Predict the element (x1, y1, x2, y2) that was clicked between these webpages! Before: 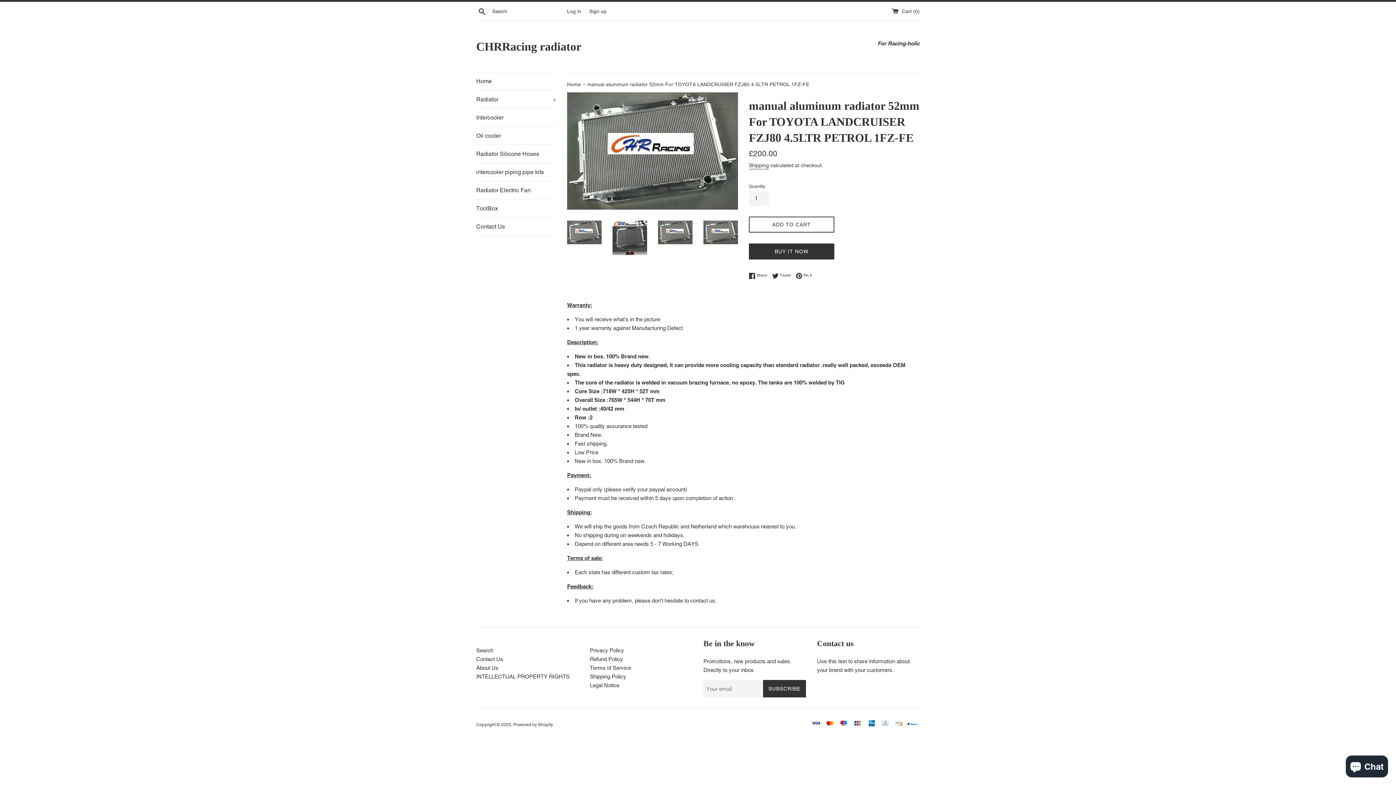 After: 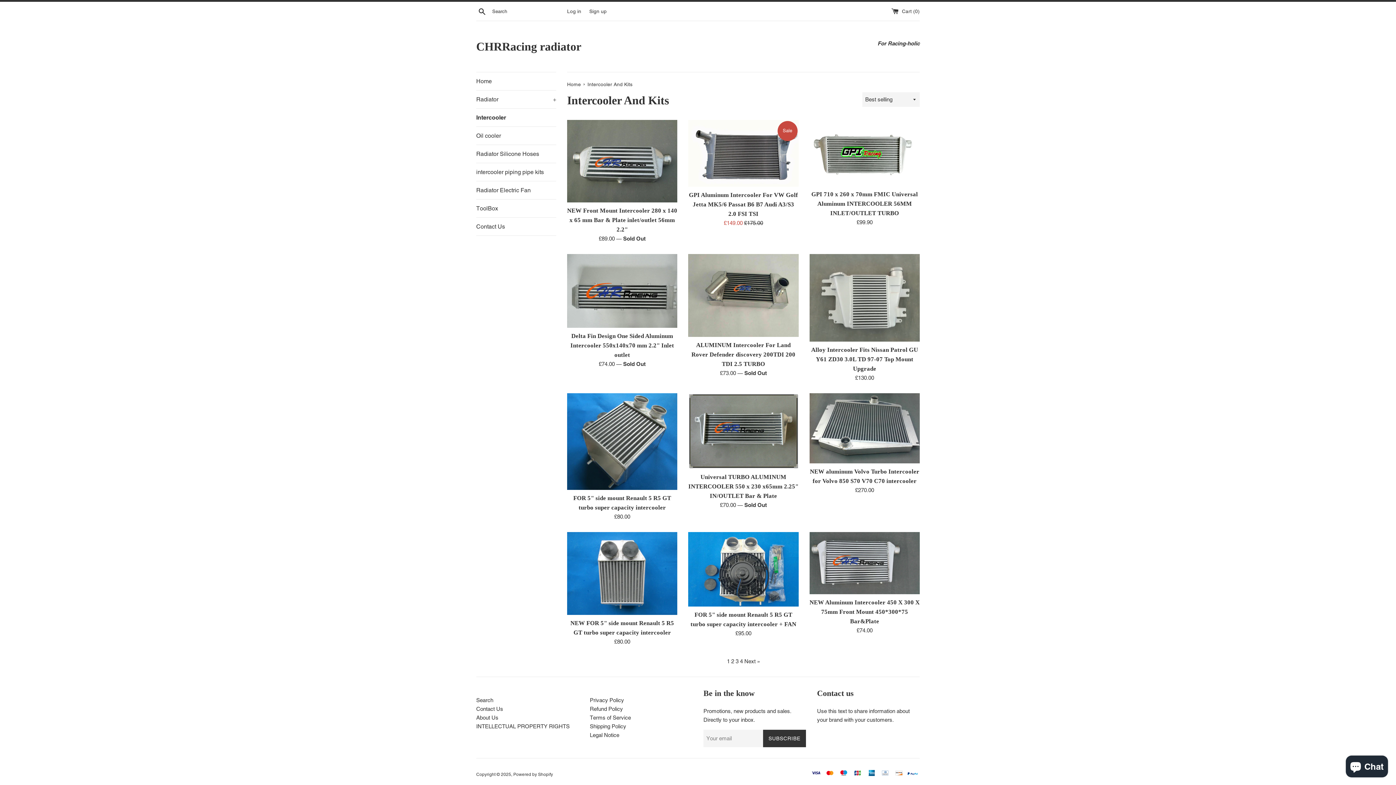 Action: bbox: (476, 108, 556, 126) label: Intercooler